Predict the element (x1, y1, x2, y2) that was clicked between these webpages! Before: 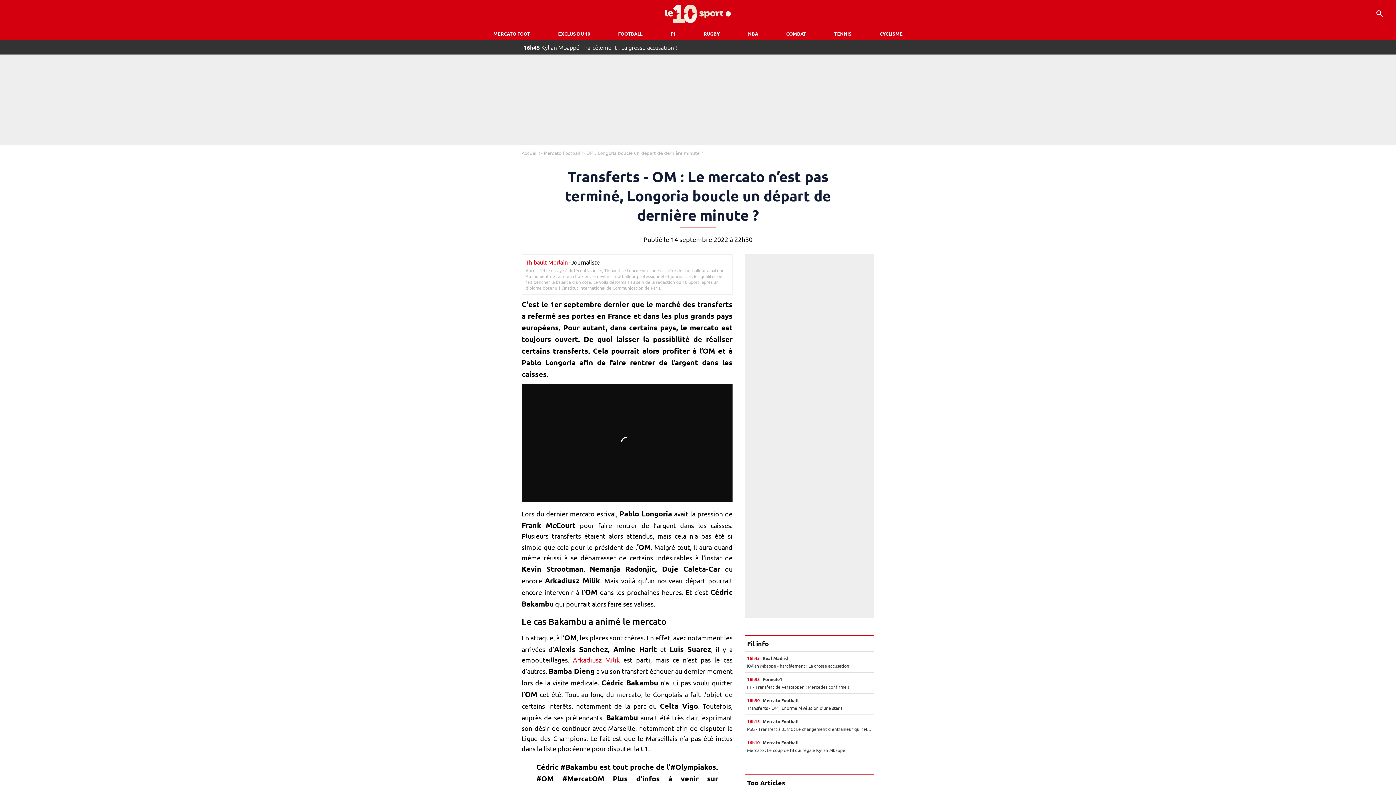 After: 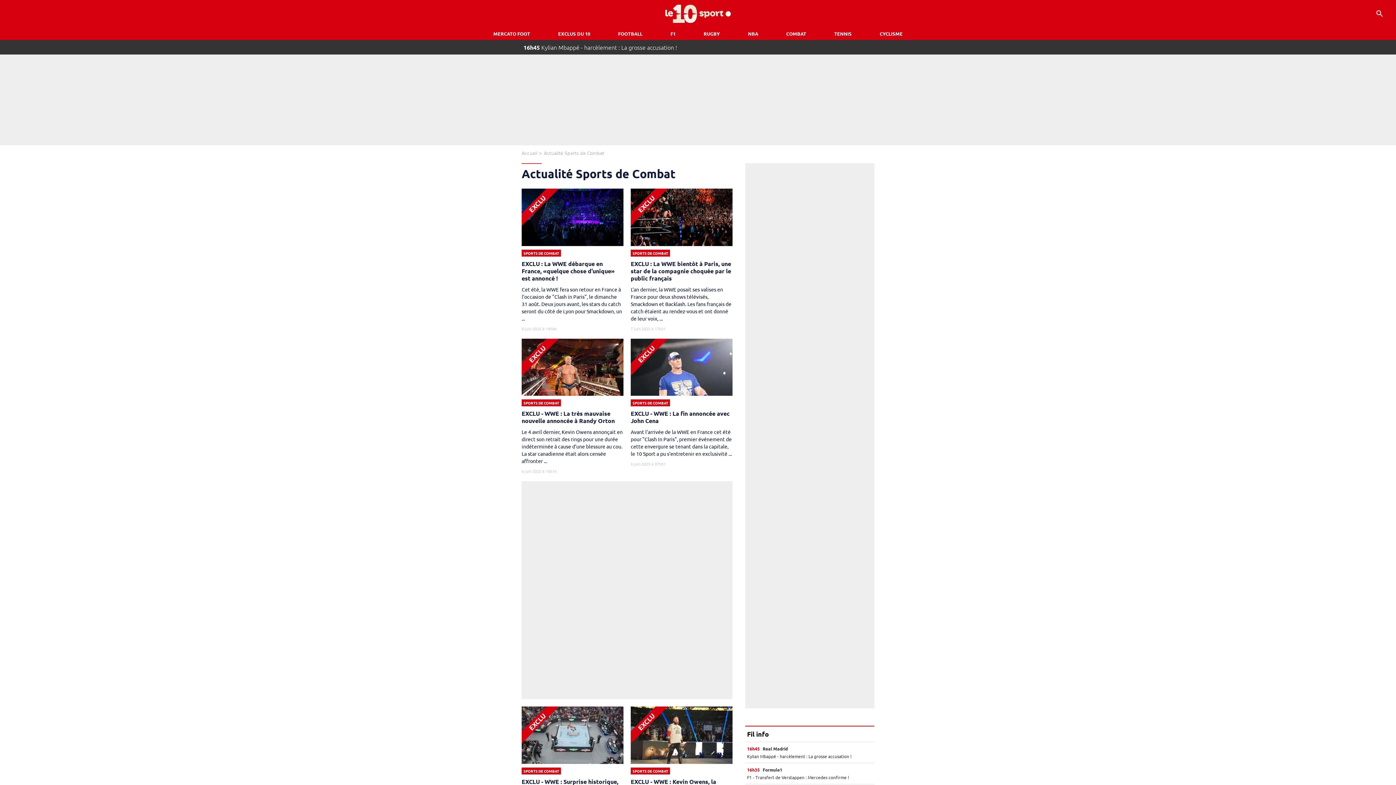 Action: bbox: (782, 27, 810, 40) label: COMBAT